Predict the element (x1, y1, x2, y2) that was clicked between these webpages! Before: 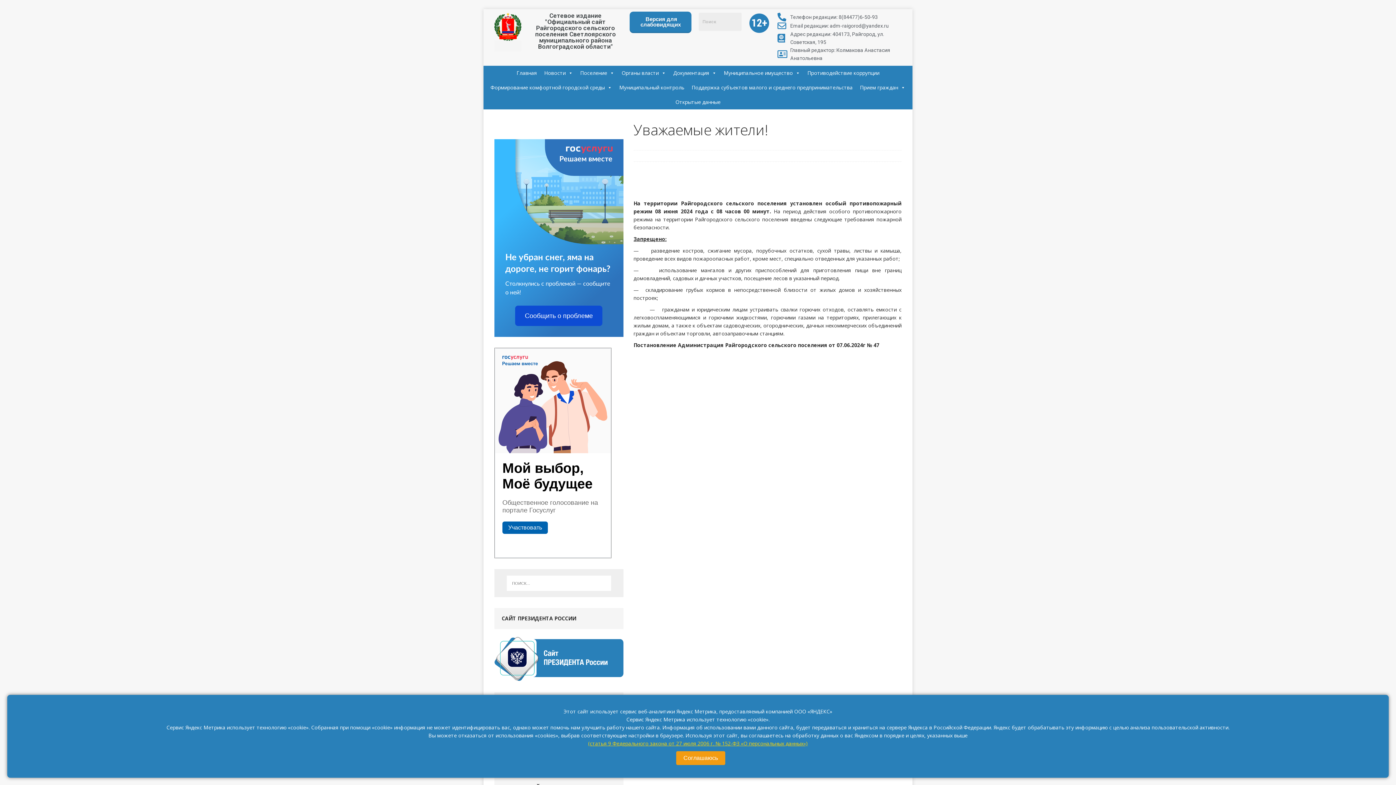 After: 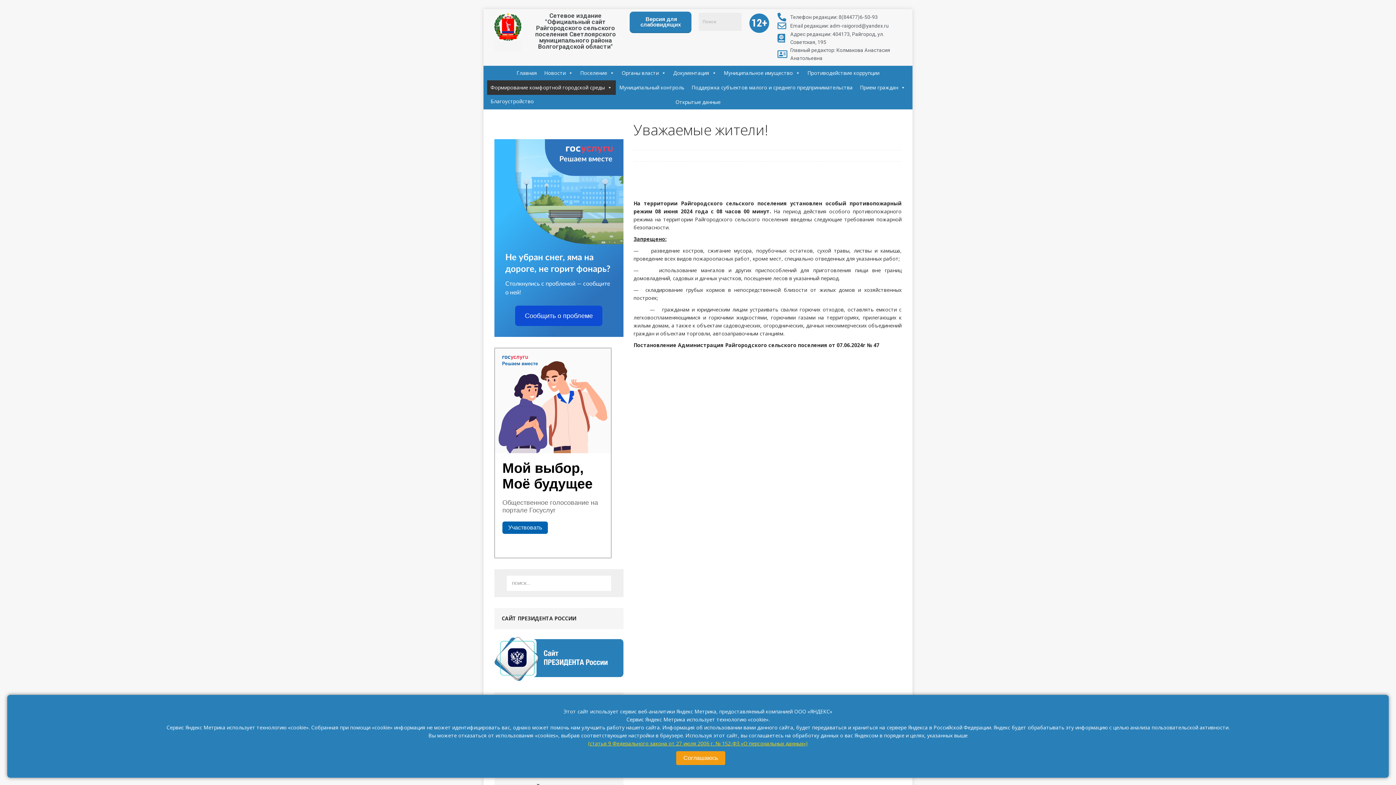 Action: bbox: (487, 80, 615, 94) label: Формирование комфортной городской среды